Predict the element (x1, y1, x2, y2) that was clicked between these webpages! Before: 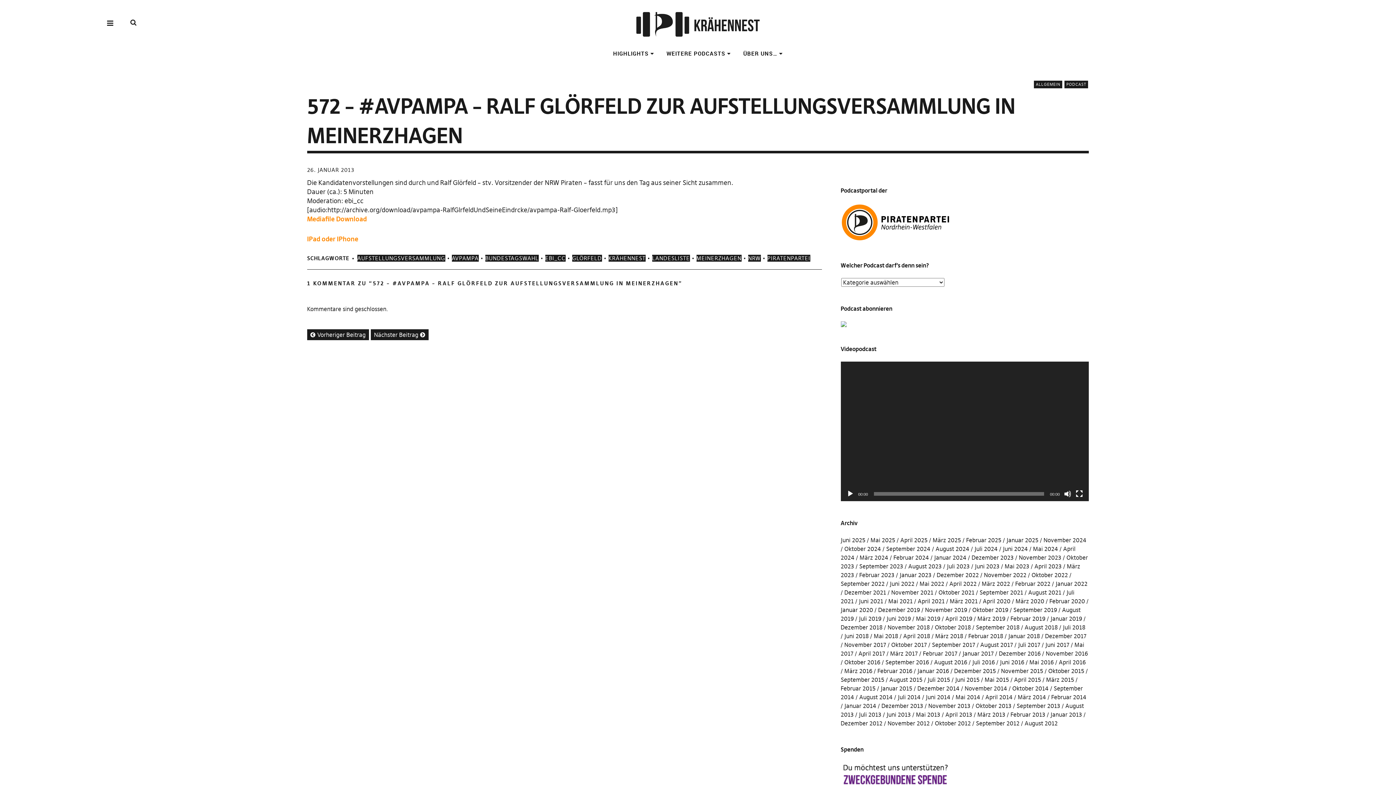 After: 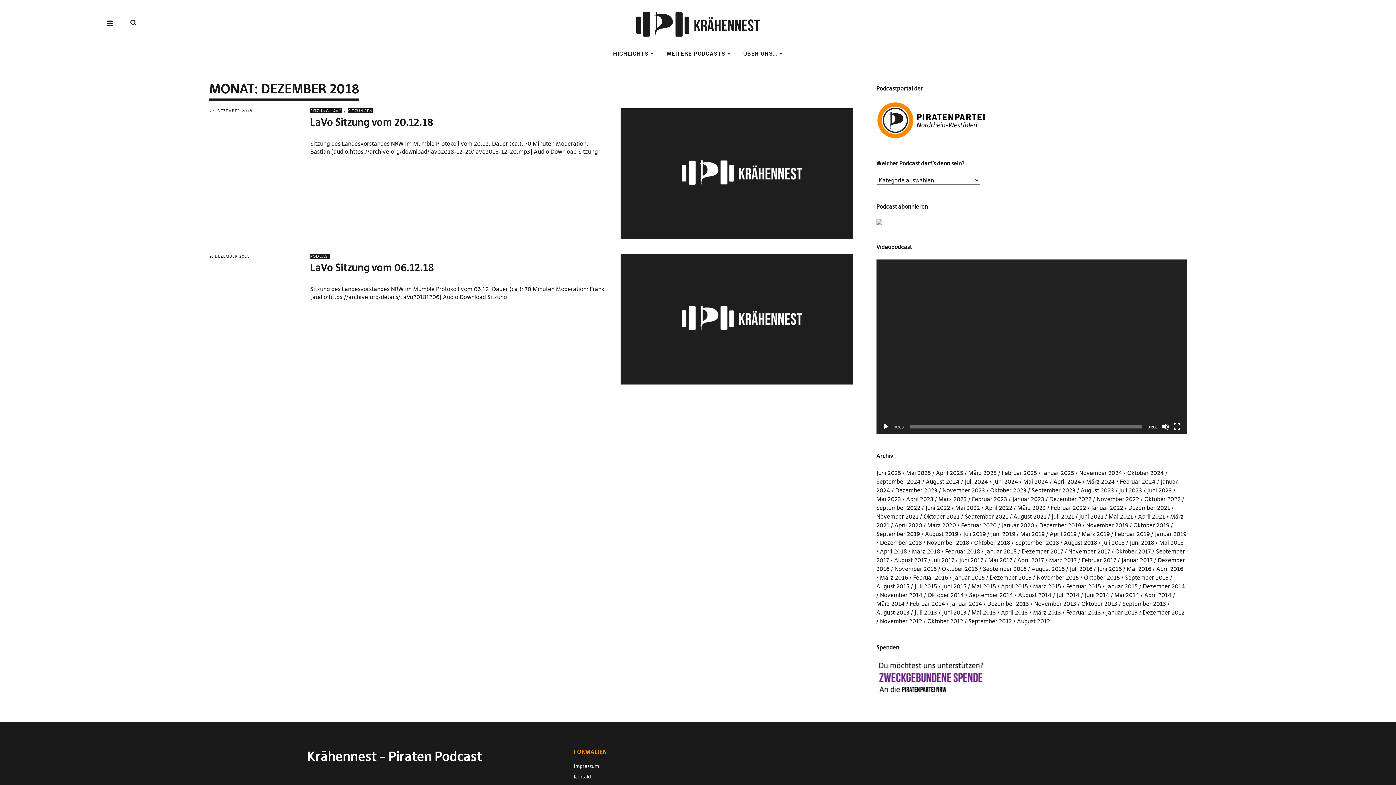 Action: bbox: (840, 624, 882, 631) label: Dezember 2018